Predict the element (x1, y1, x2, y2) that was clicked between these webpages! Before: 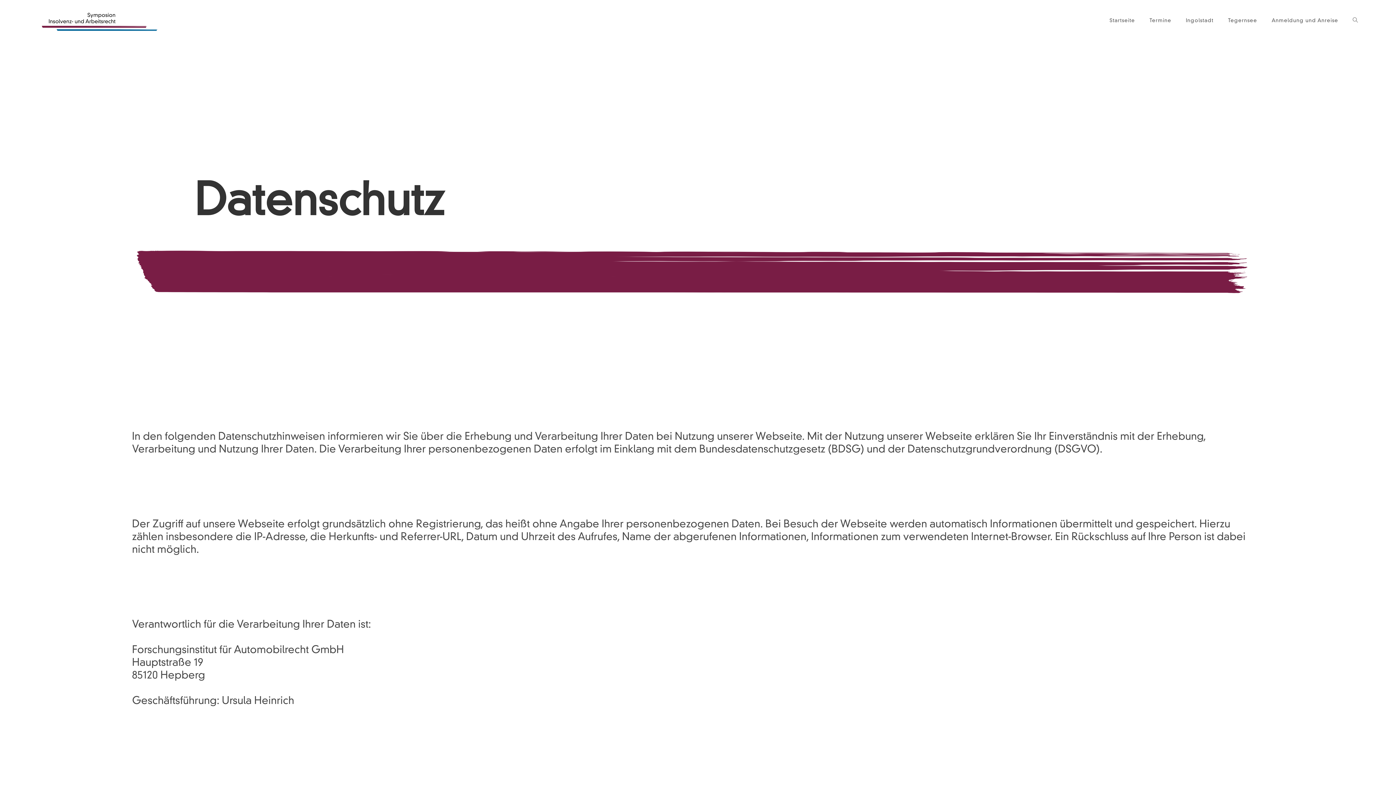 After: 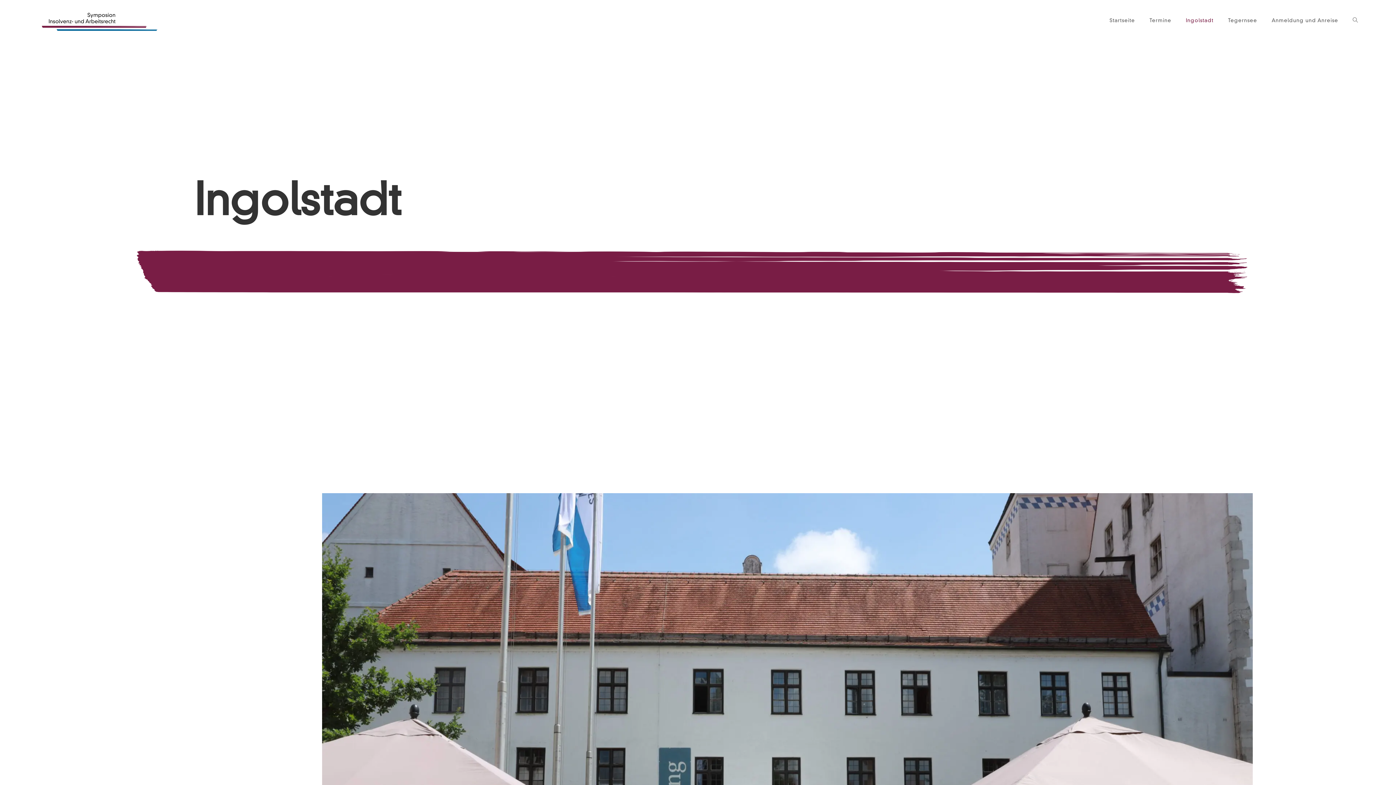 Action: bbox: (1178, 7, 1221, 34) label: Ingolstadt